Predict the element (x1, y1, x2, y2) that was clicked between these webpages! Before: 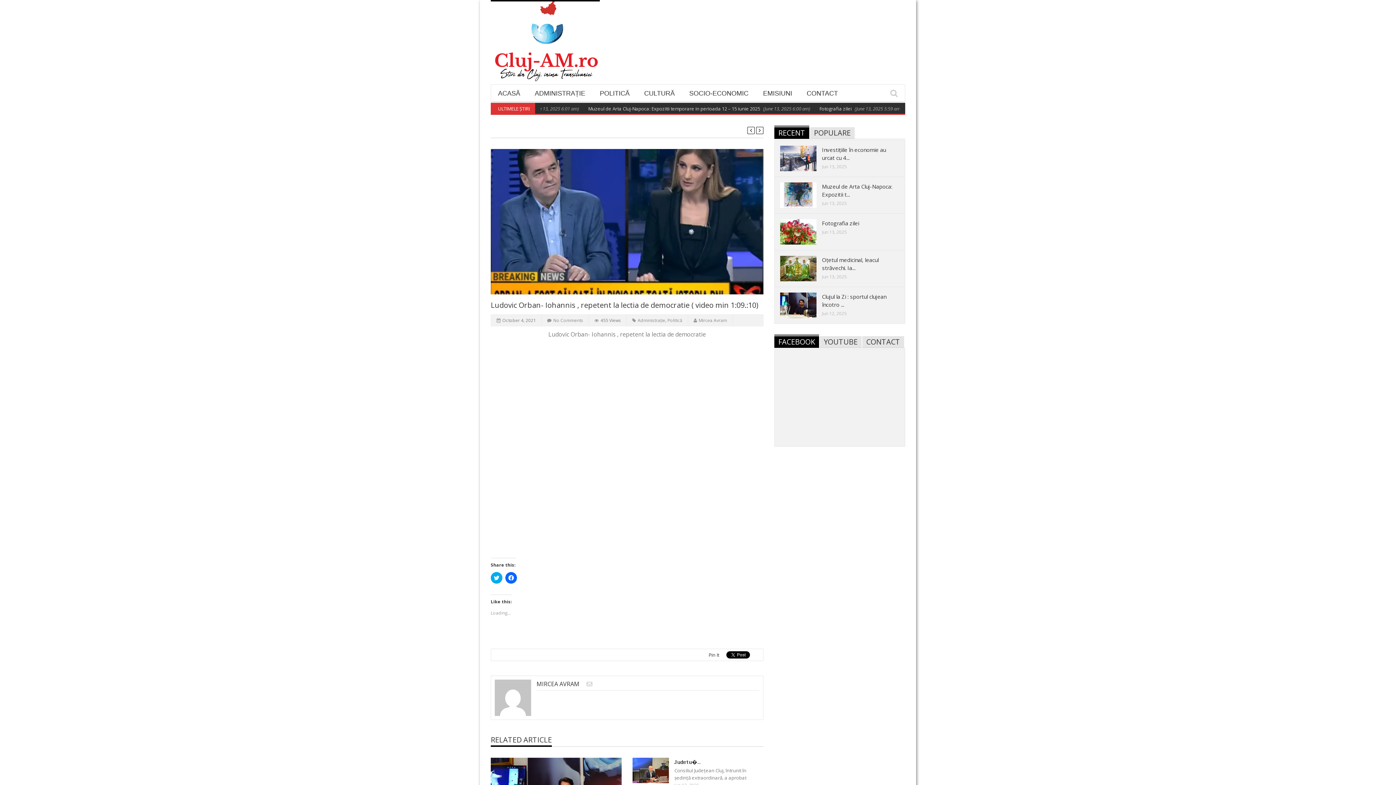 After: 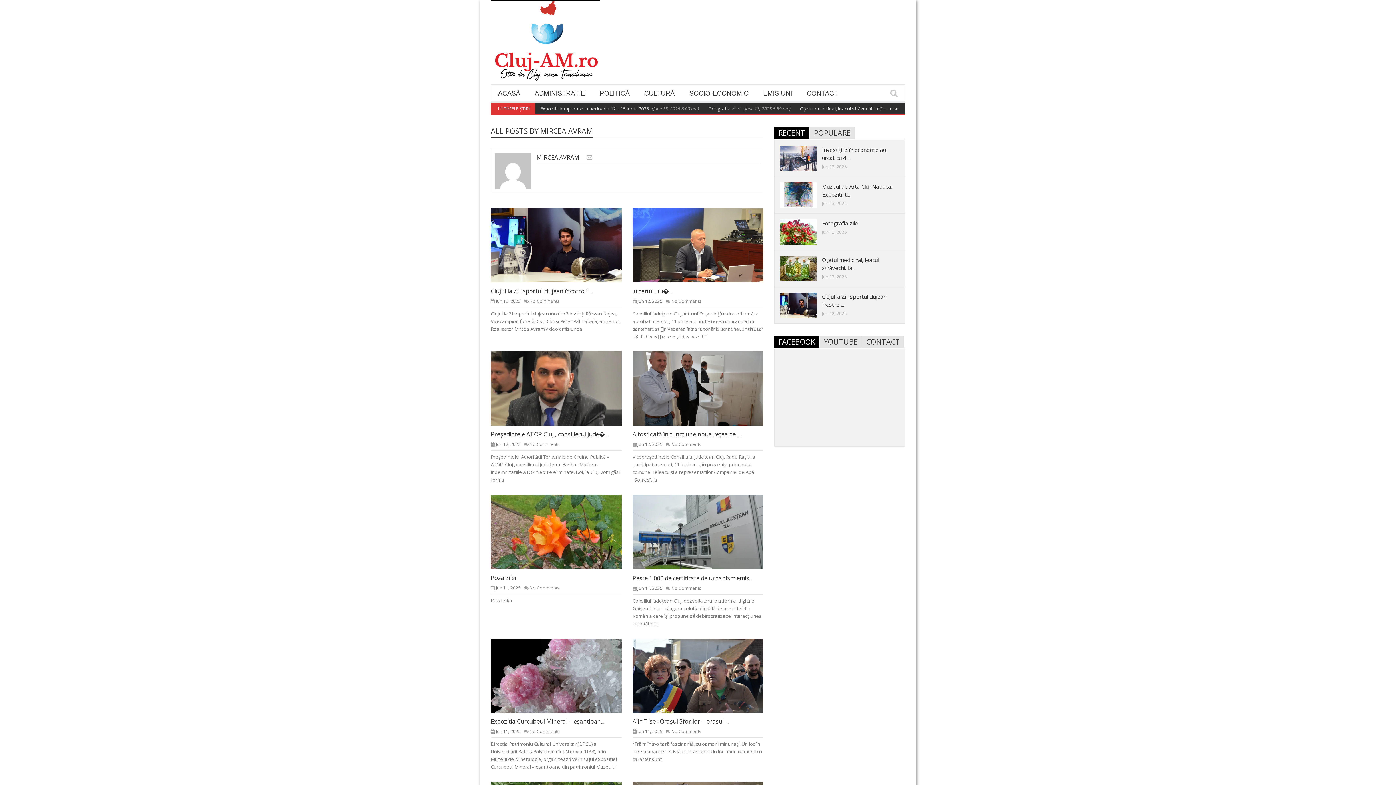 Action: label: Mircea Avram bbox: (698, 317, 727, 323)